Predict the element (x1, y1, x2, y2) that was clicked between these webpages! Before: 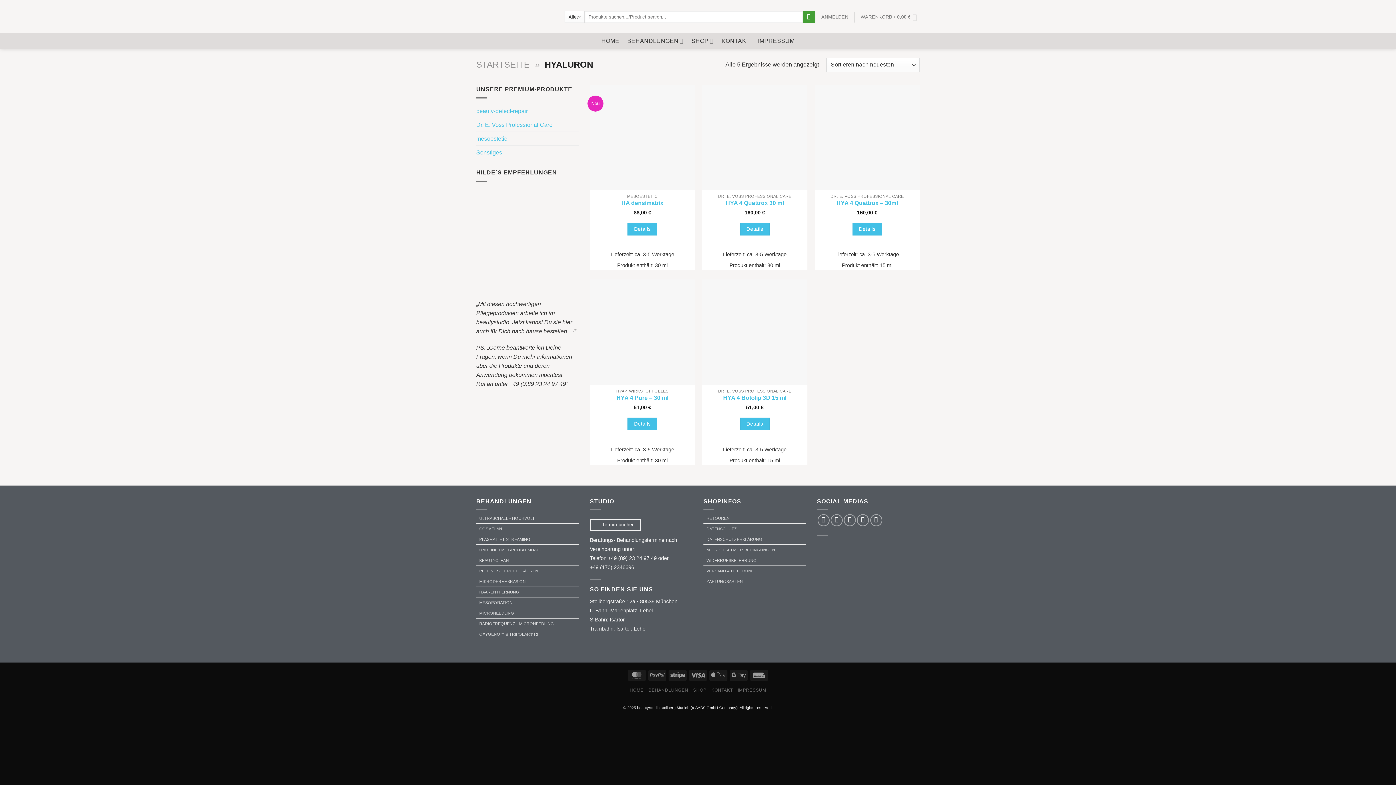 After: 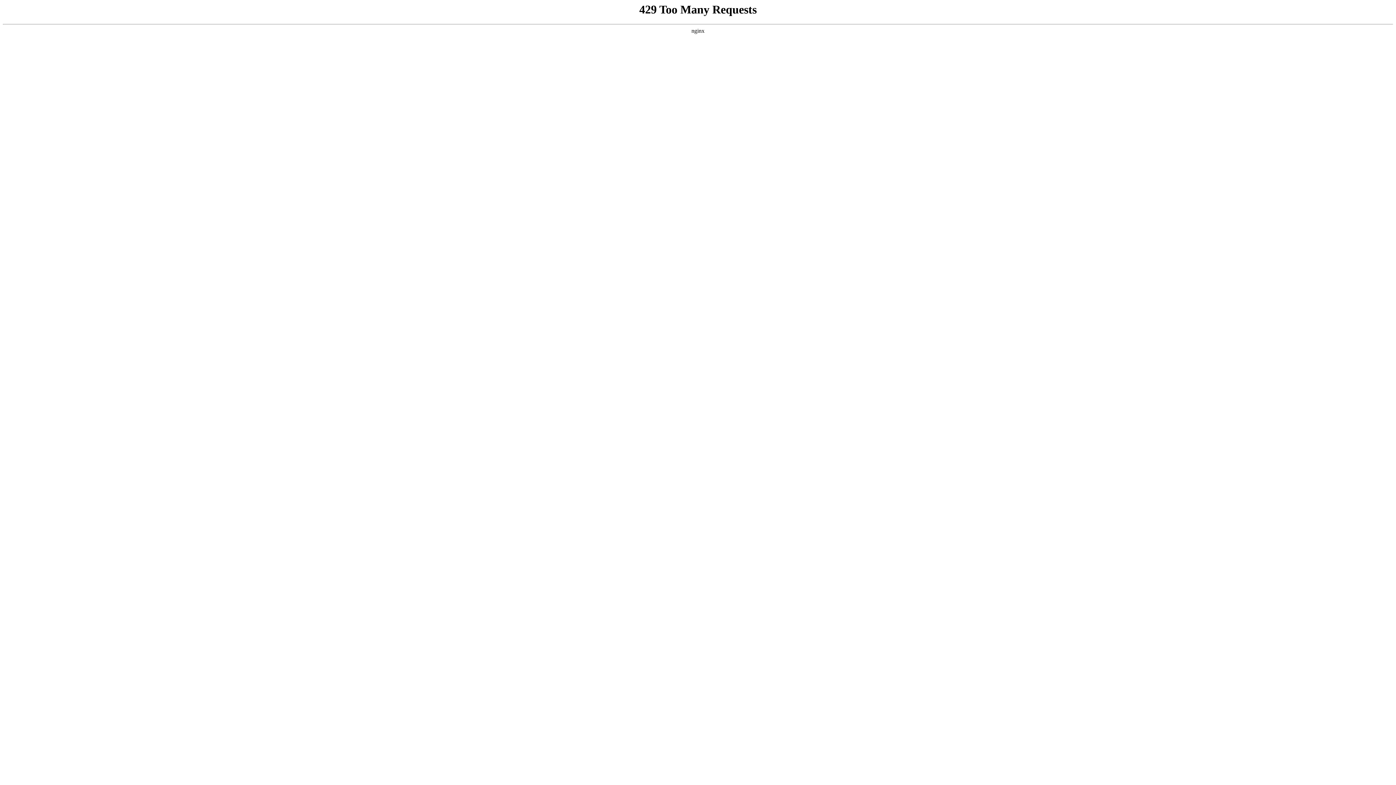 Action: label: PEELINGS + FRUCHTSÄUREN bbox: (476, 566, 579, 576)